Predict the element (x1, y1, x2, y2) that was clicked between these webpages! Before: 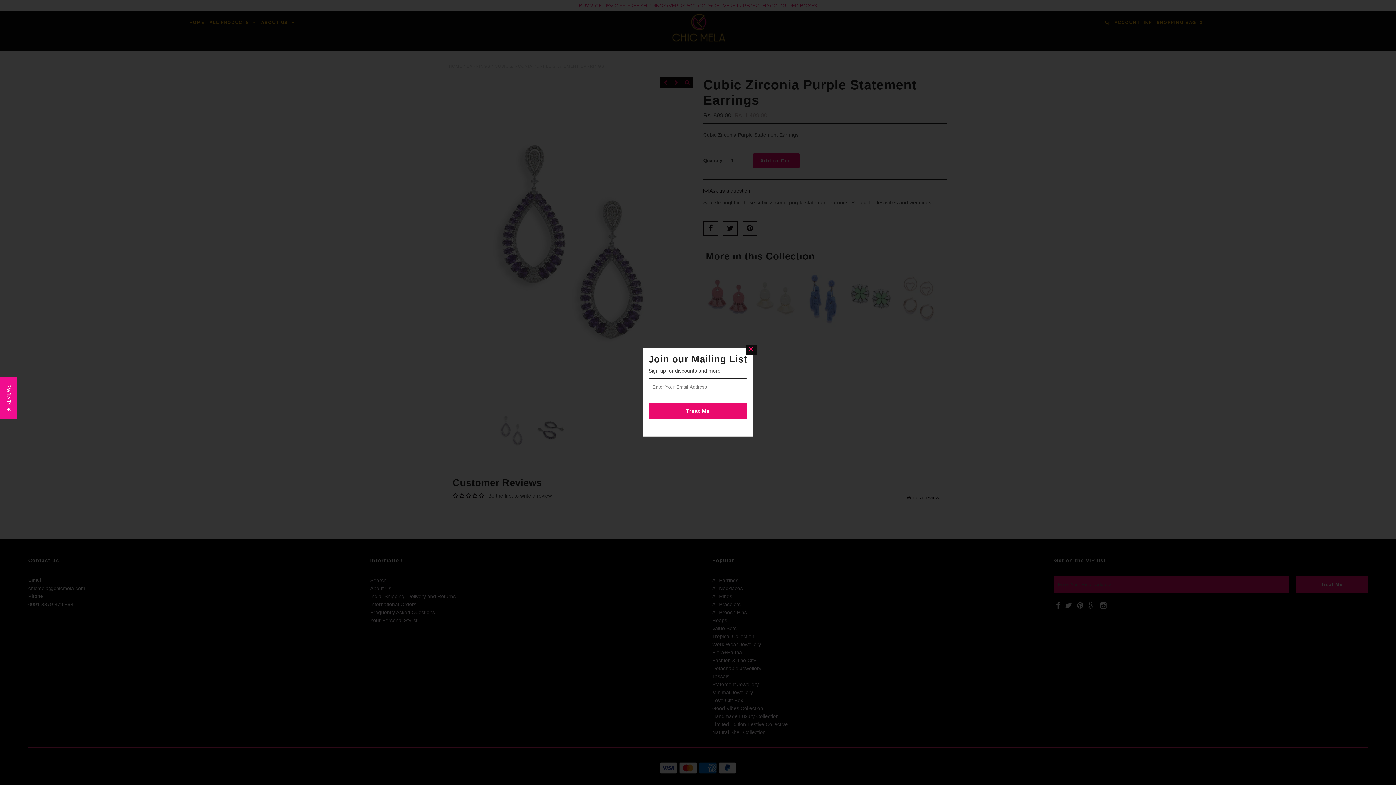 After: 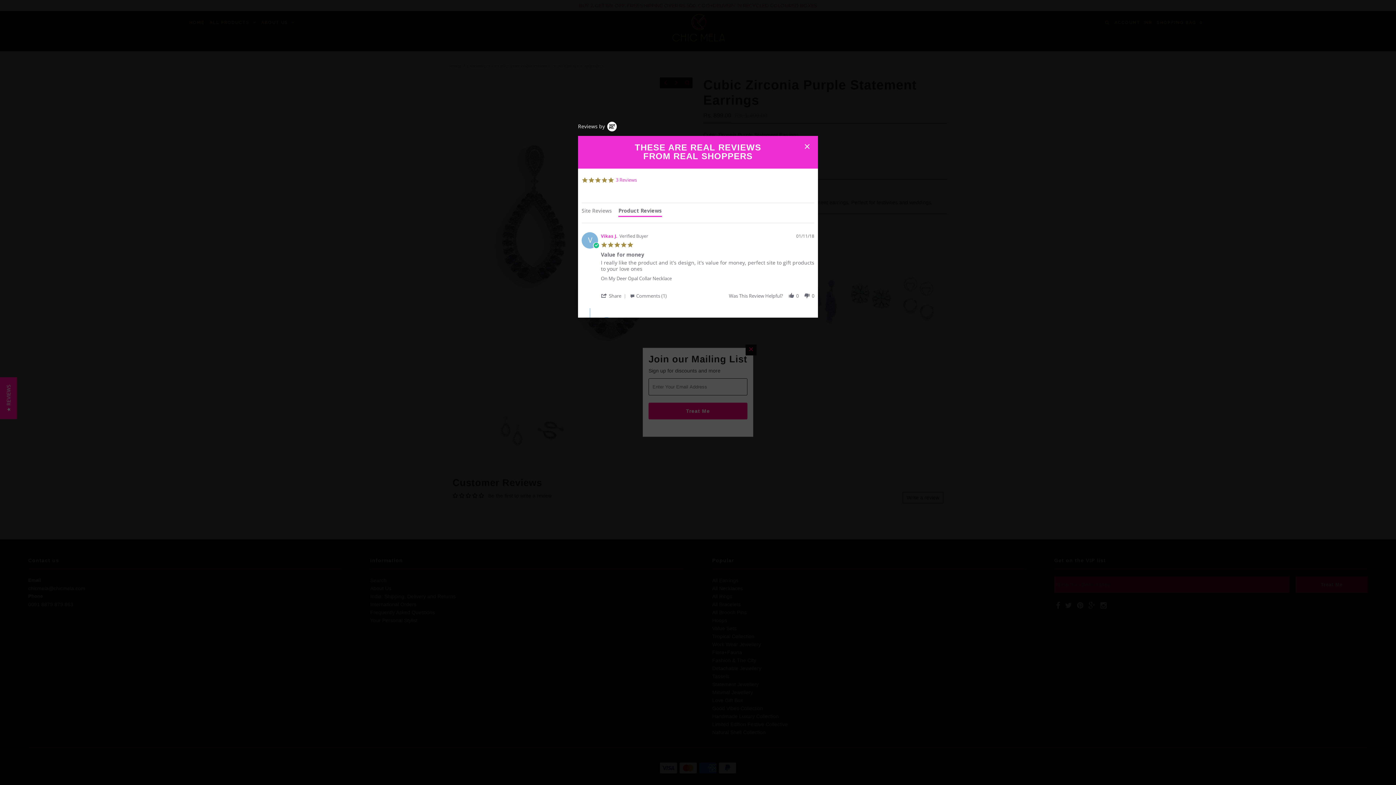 Action: bbox: (0, 377, 17, 419) label: ★ REVIEWS